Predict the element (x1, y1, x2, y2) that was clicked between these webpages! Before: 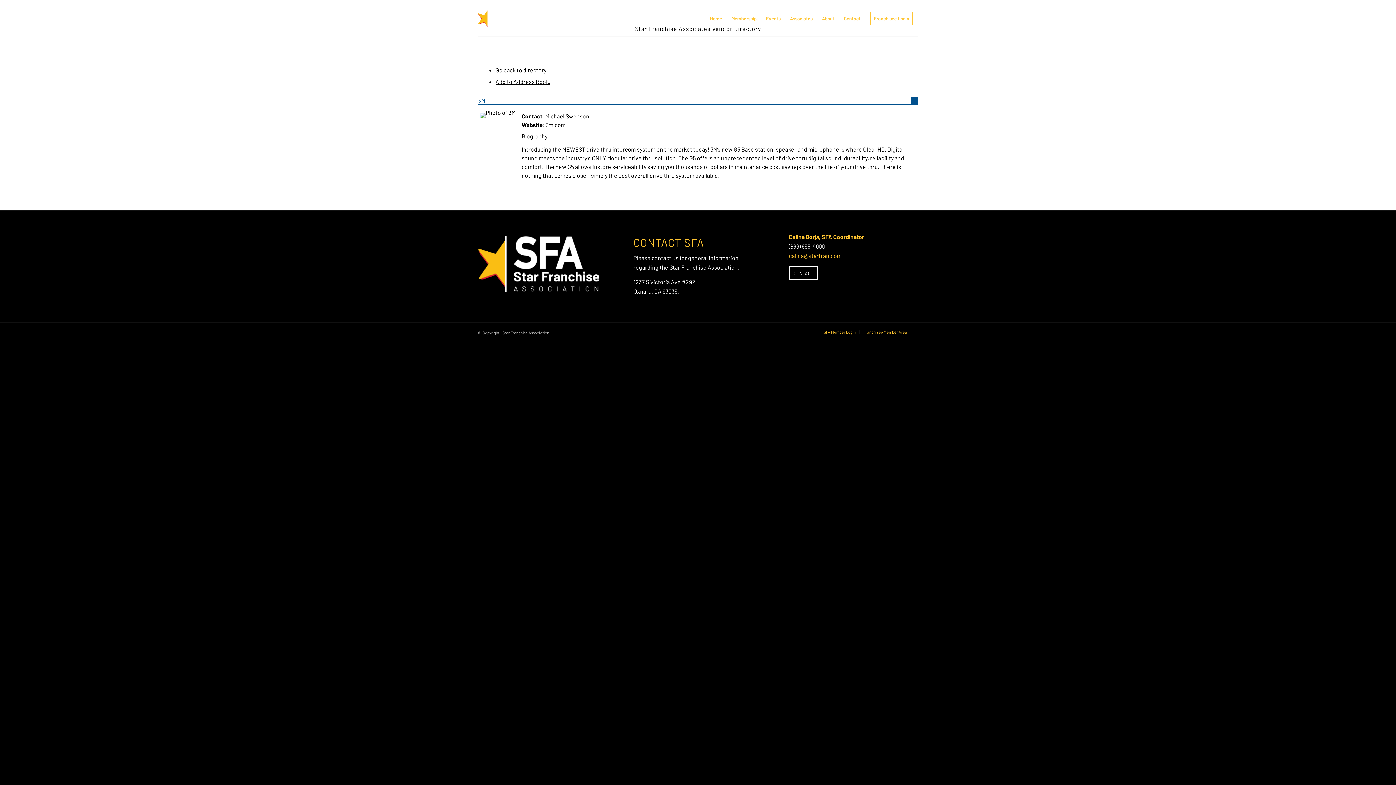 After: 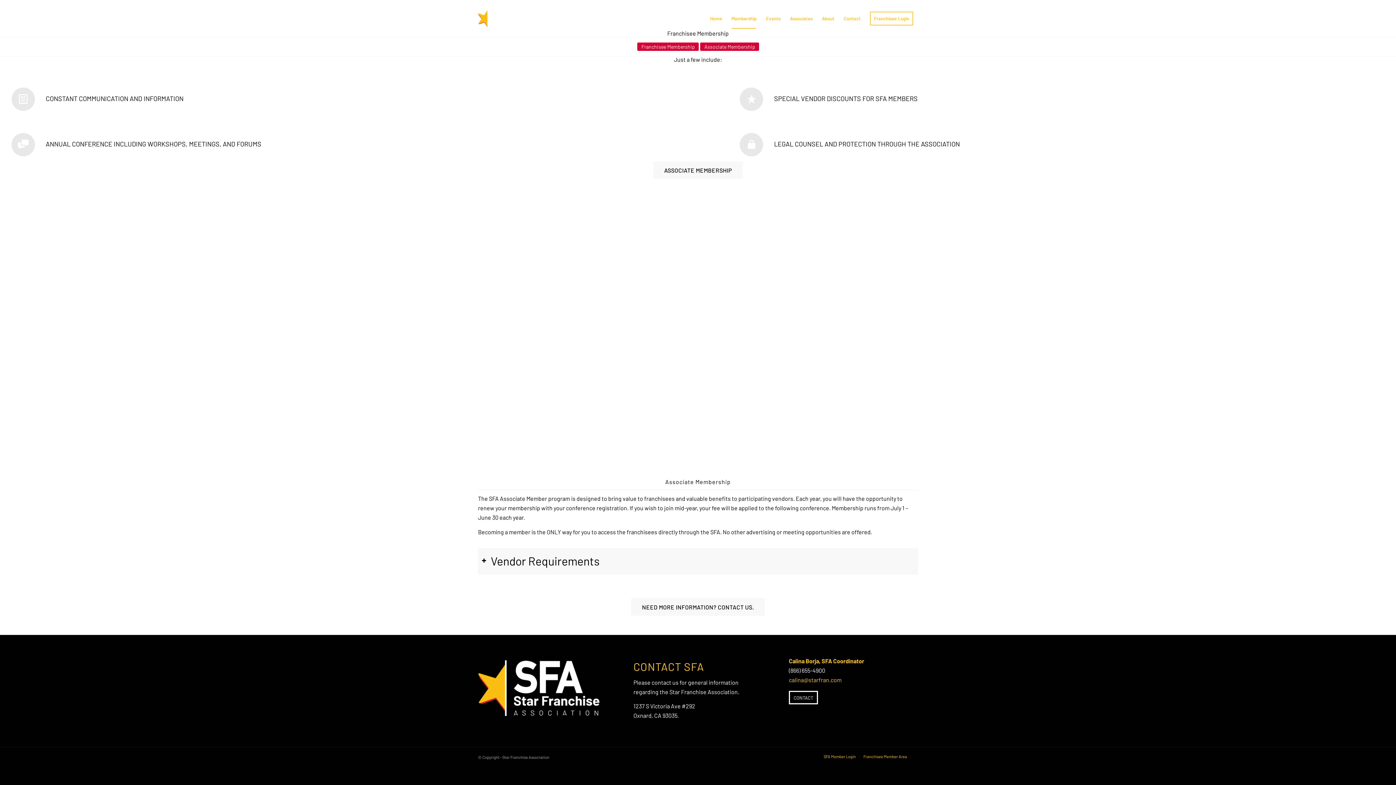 Action: bbox: (726, 0, 761, 36) label: Membership